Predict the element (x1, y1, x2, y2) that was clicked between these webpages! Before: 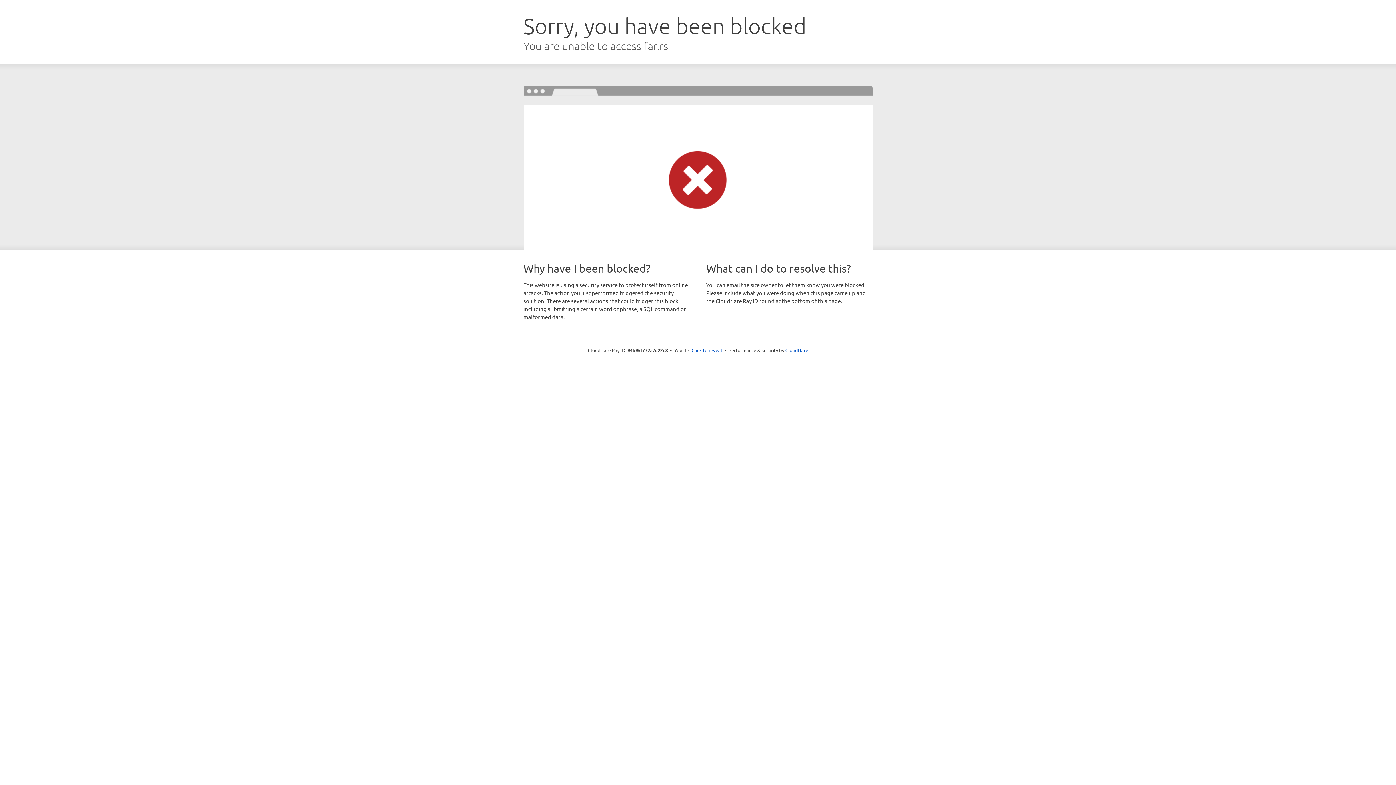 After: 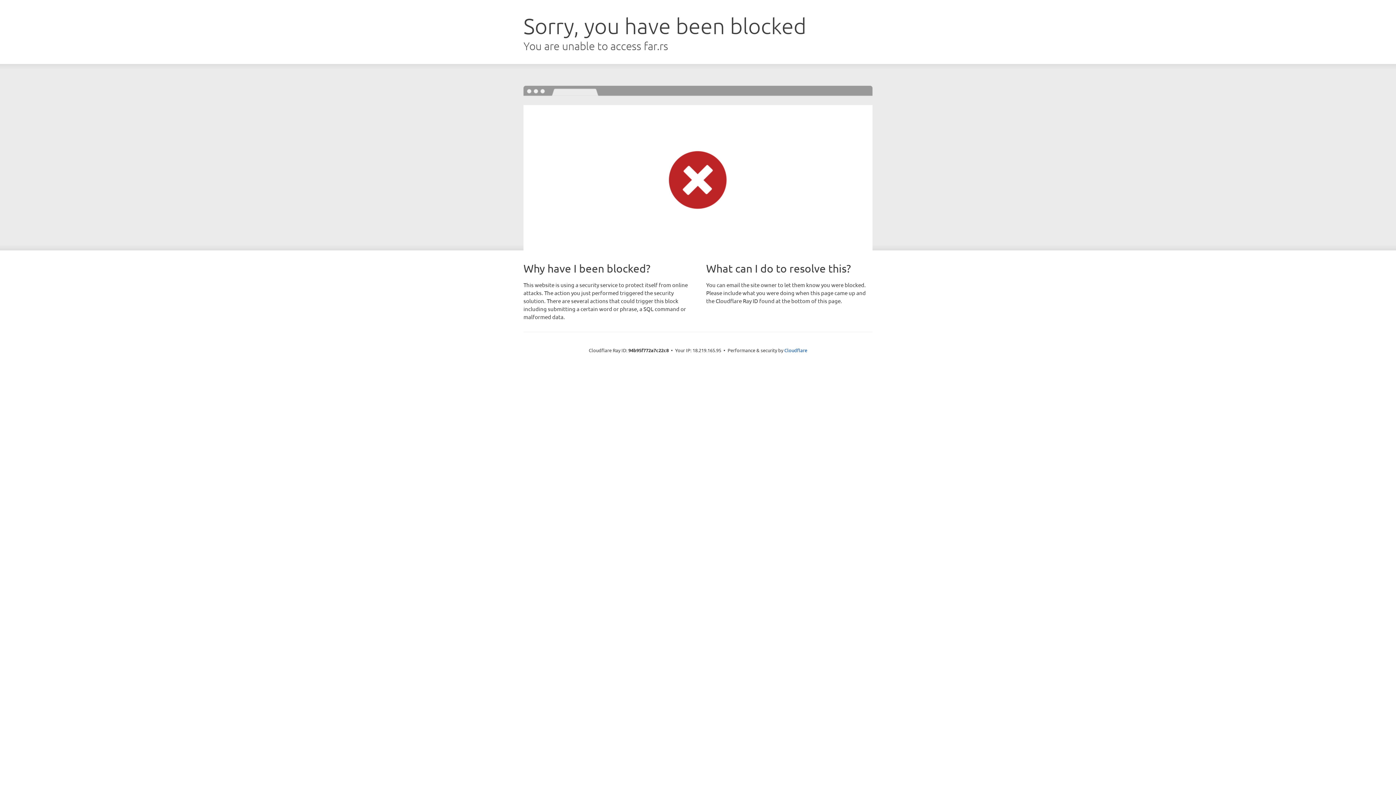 Action: bbox: (691, 346, 722, 353) label: Click to reveal